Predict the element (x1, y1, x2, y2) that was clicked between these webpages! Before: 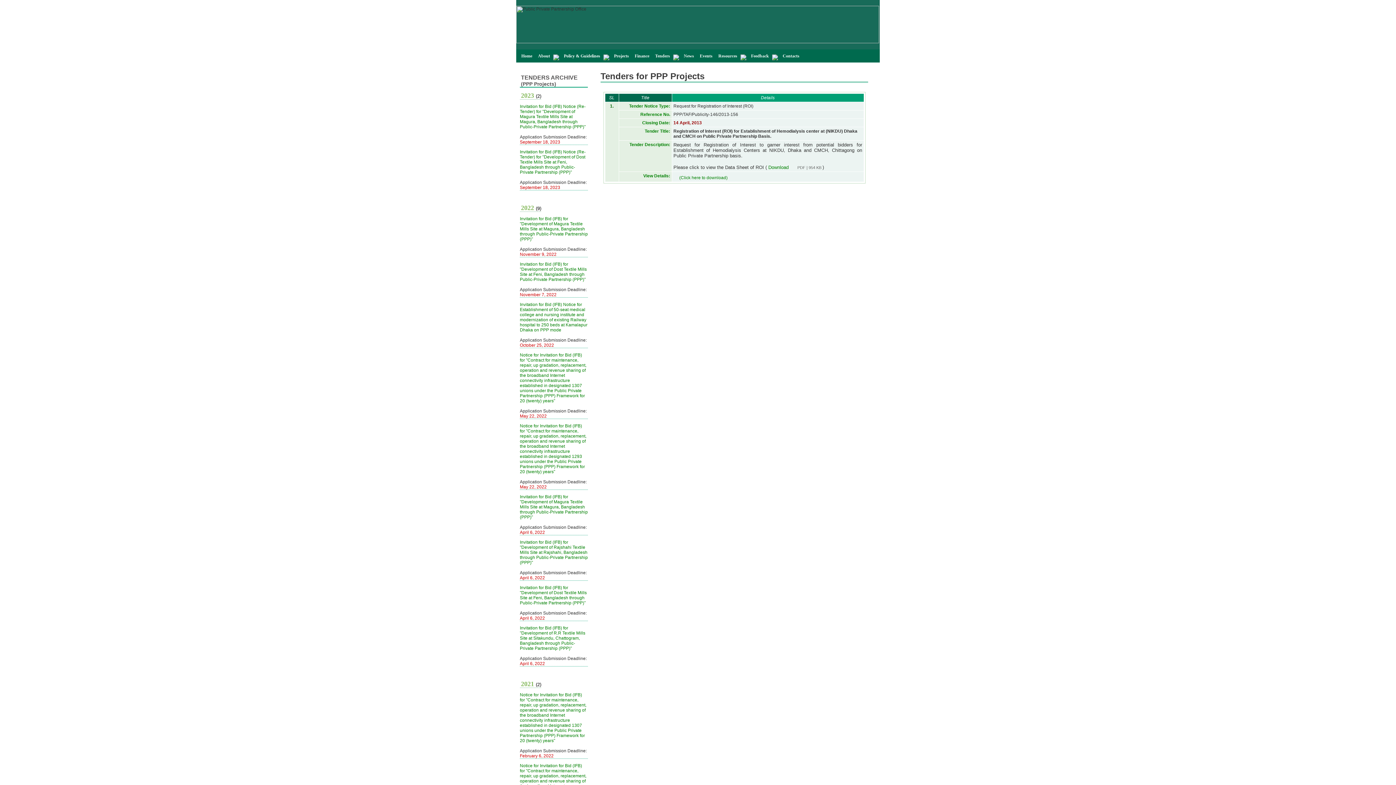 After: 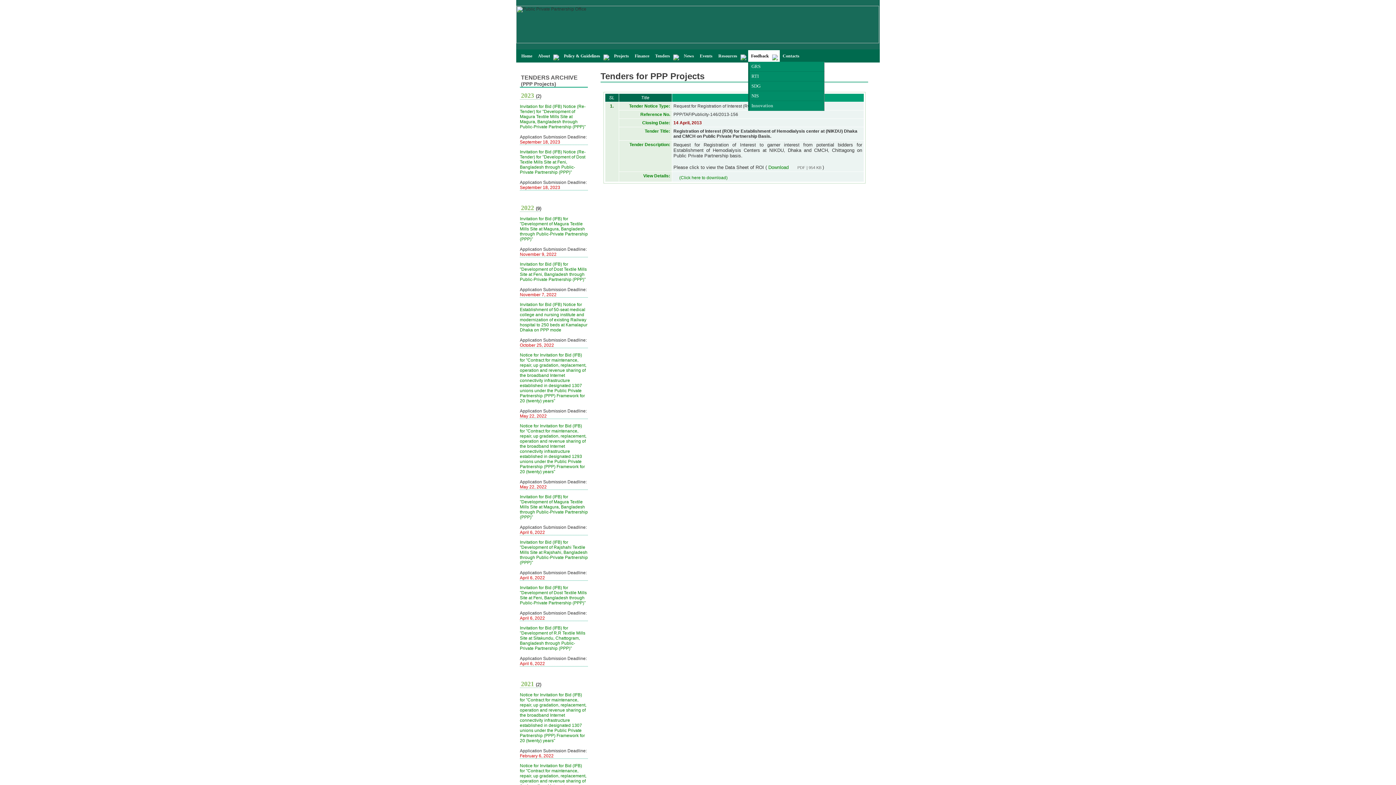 Action: label: Feedback bbox: (748, 50, 780, 61)